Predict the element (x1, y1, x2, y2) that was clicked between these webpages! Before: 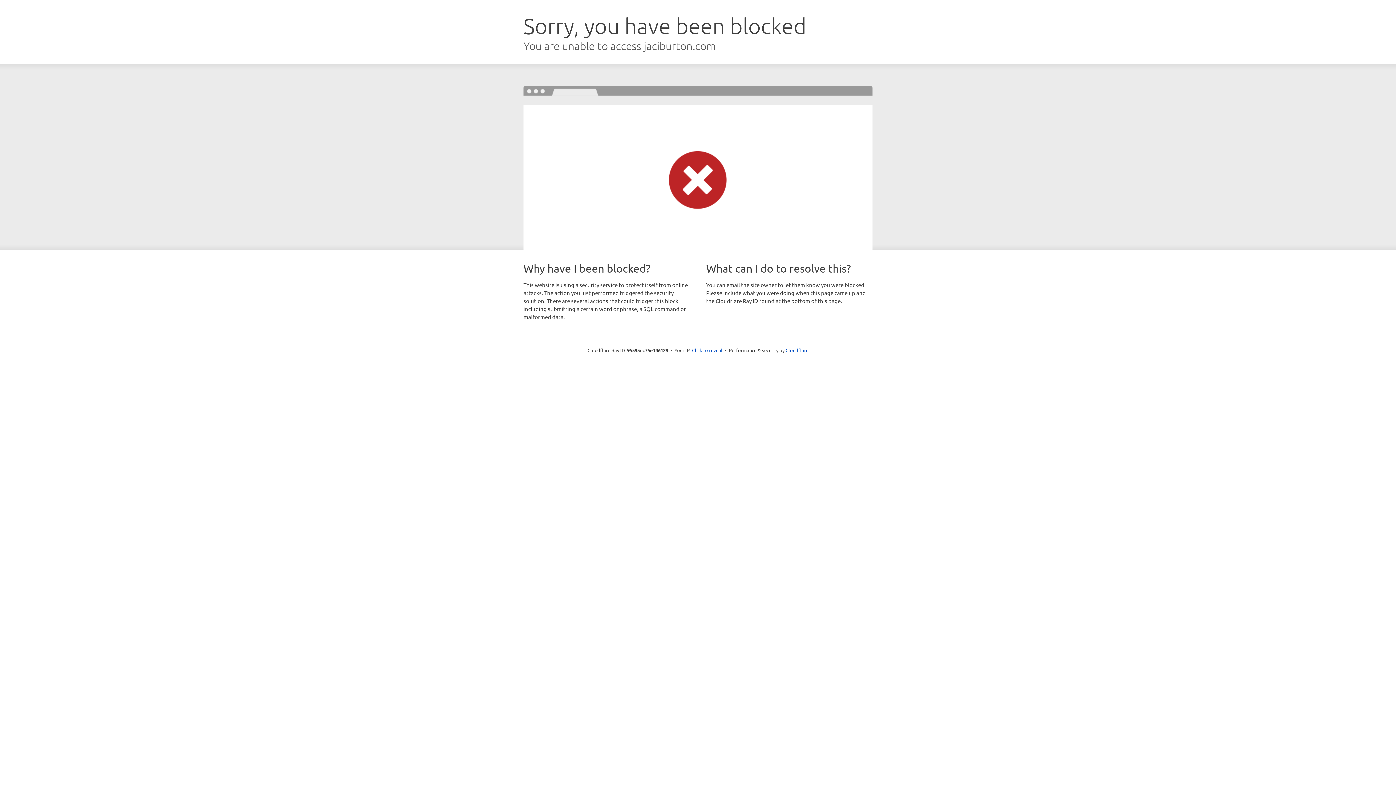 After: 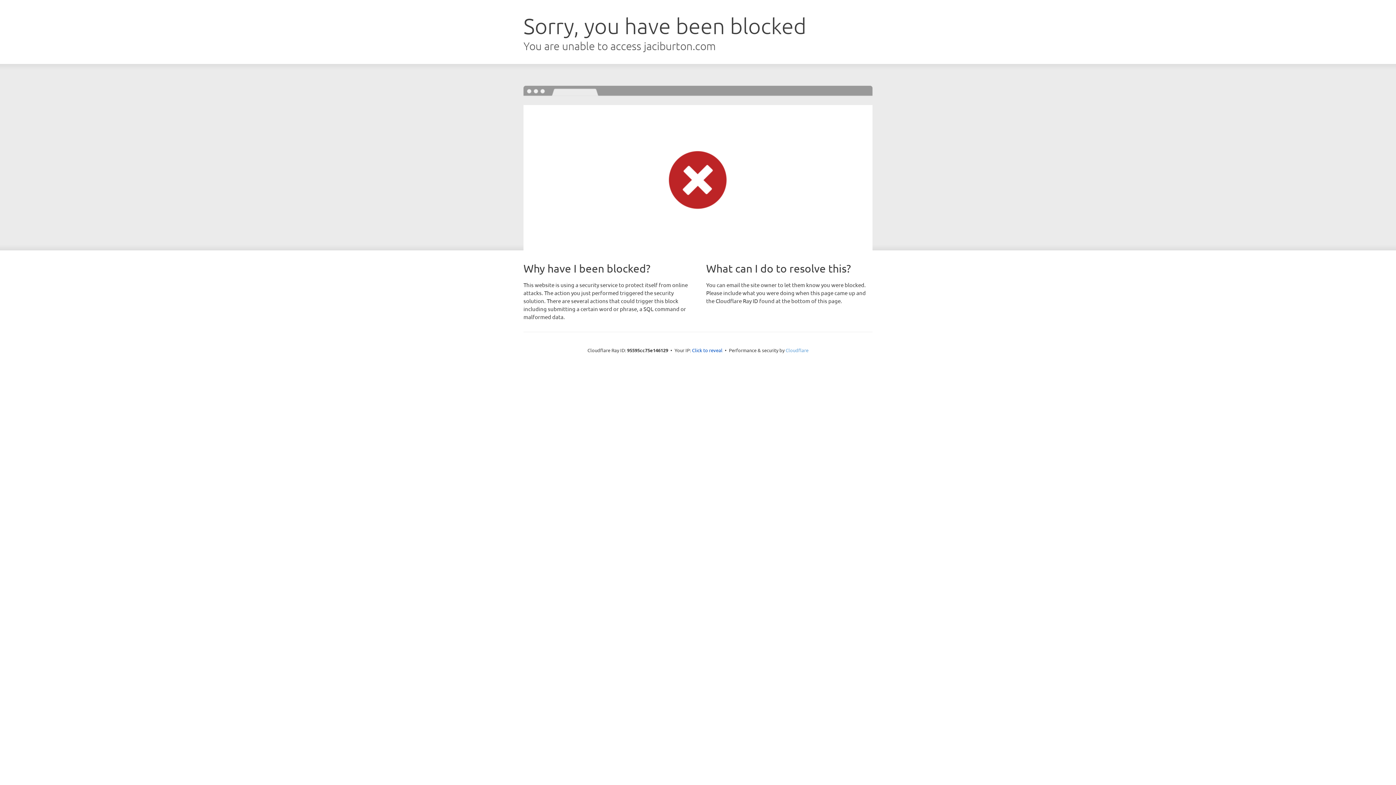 Action: bbox: (785, 347, 808, 353) label: Cloudflare